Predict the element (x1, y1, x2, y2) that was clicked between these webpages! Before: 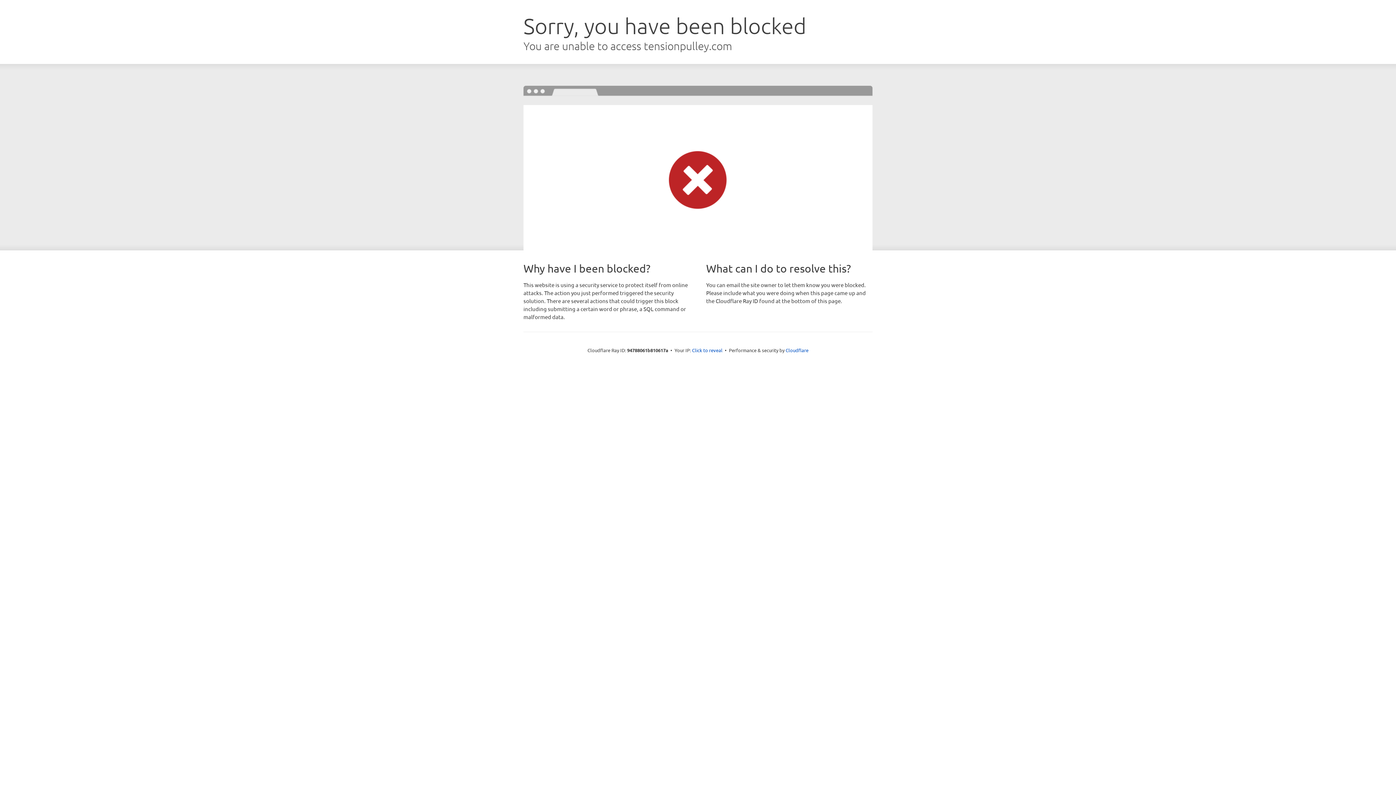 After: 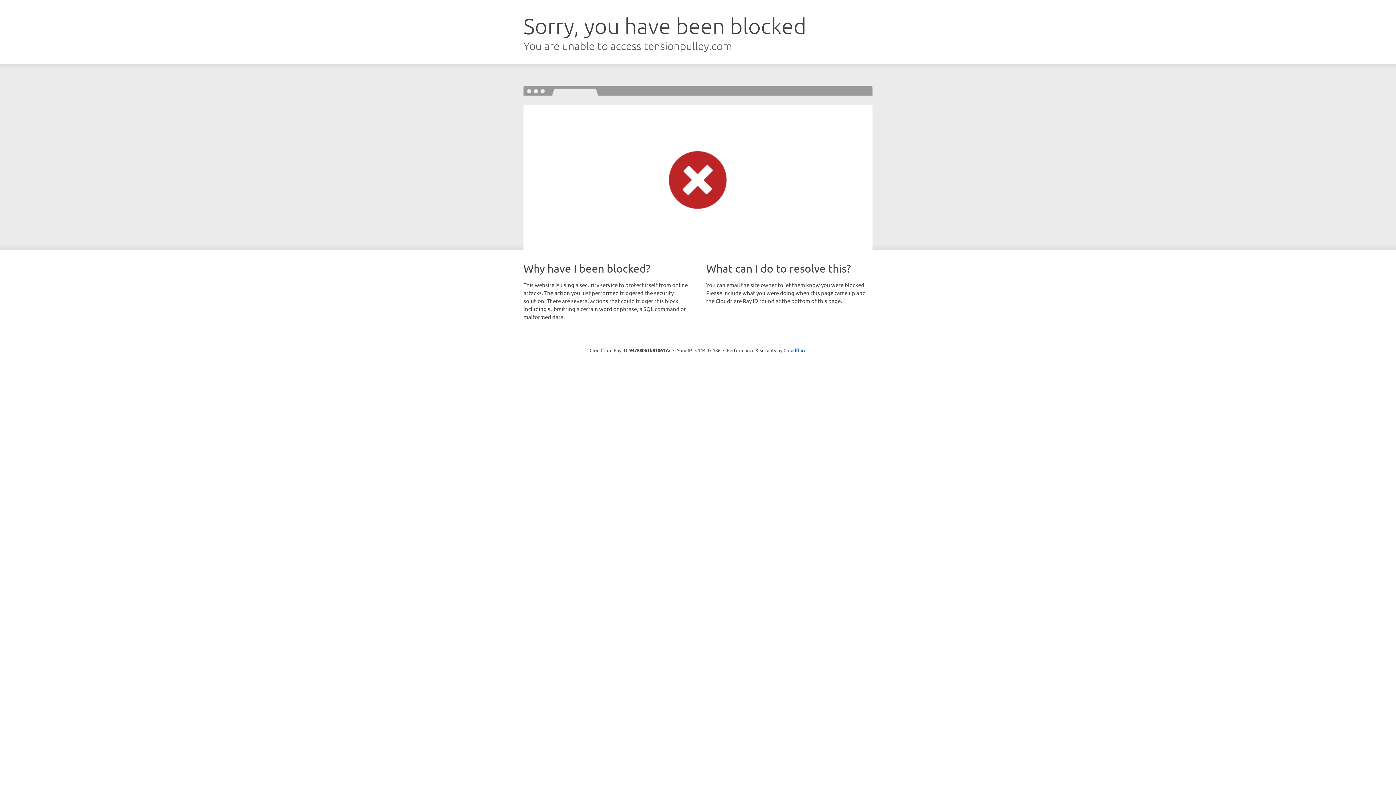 Action: label: Click to reveal bbox: (692, 346, 722, 353)